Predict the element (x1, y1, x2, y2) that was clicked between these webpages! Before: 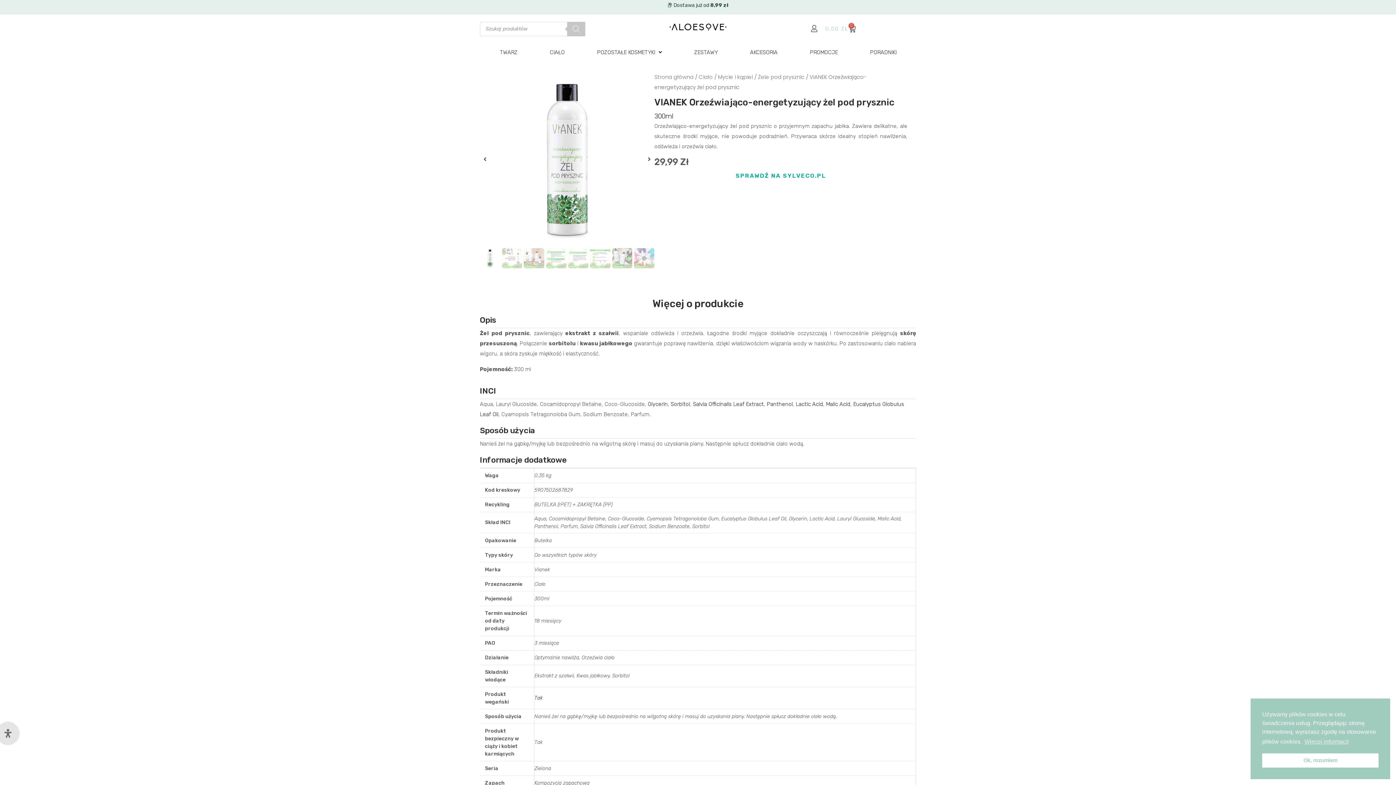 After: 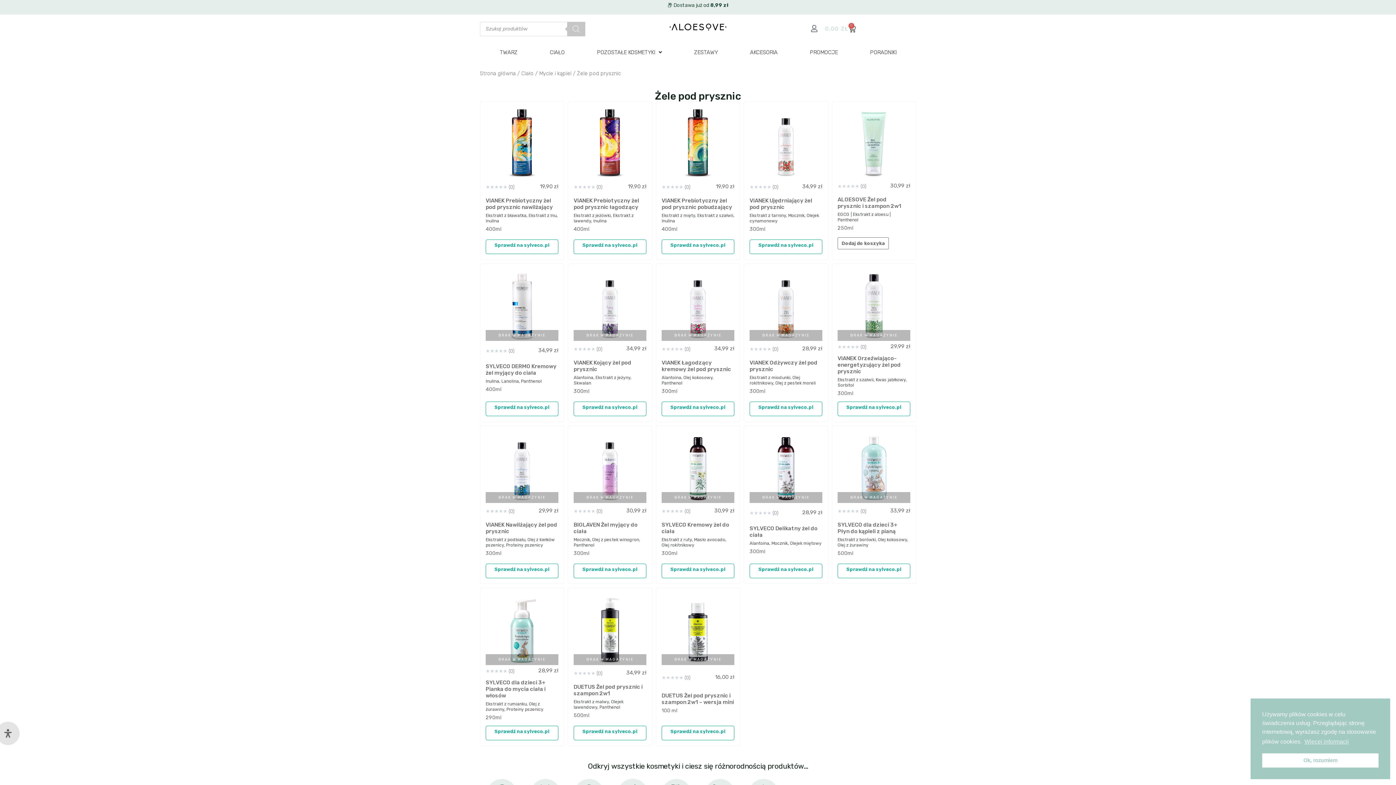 Action: bbox: (758, 73, 804, 80) label: Żele pod prysznic